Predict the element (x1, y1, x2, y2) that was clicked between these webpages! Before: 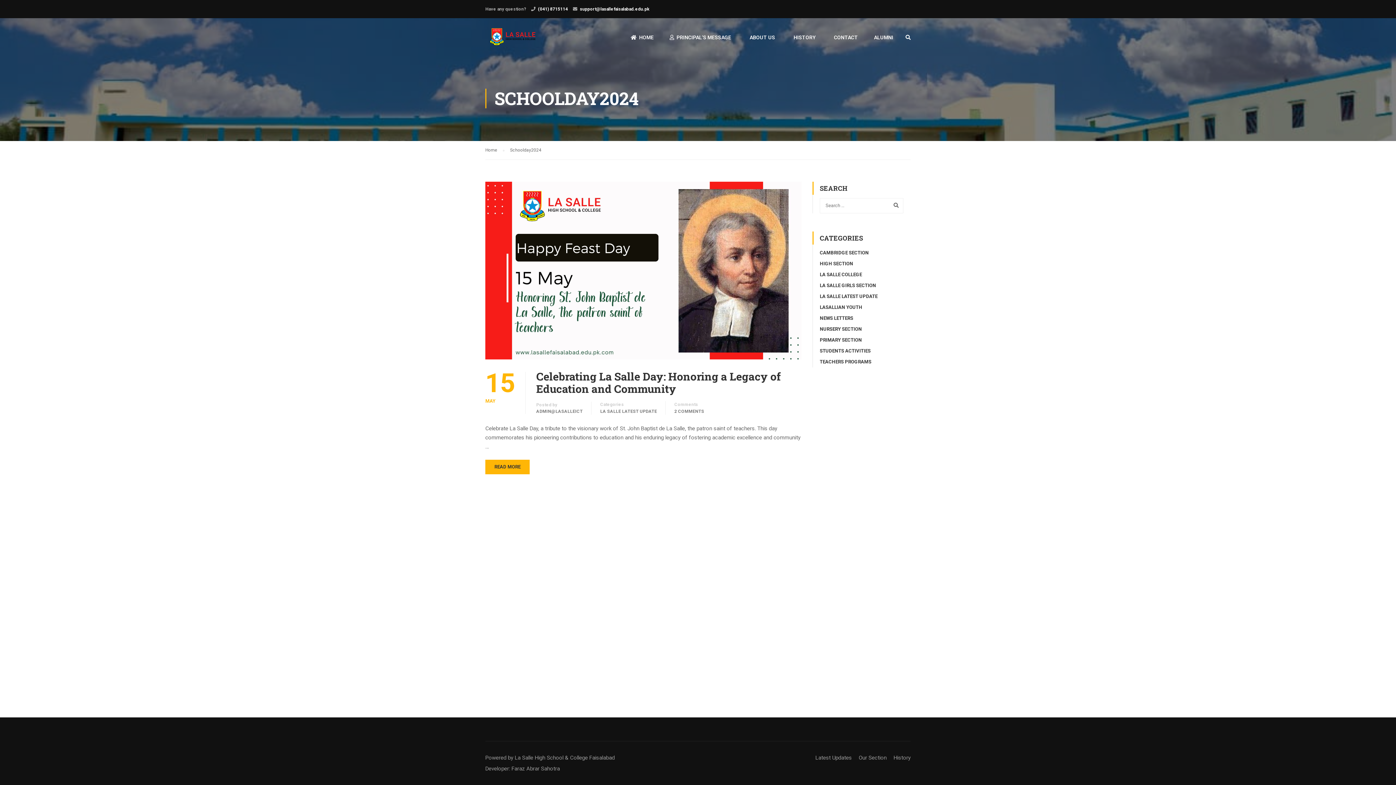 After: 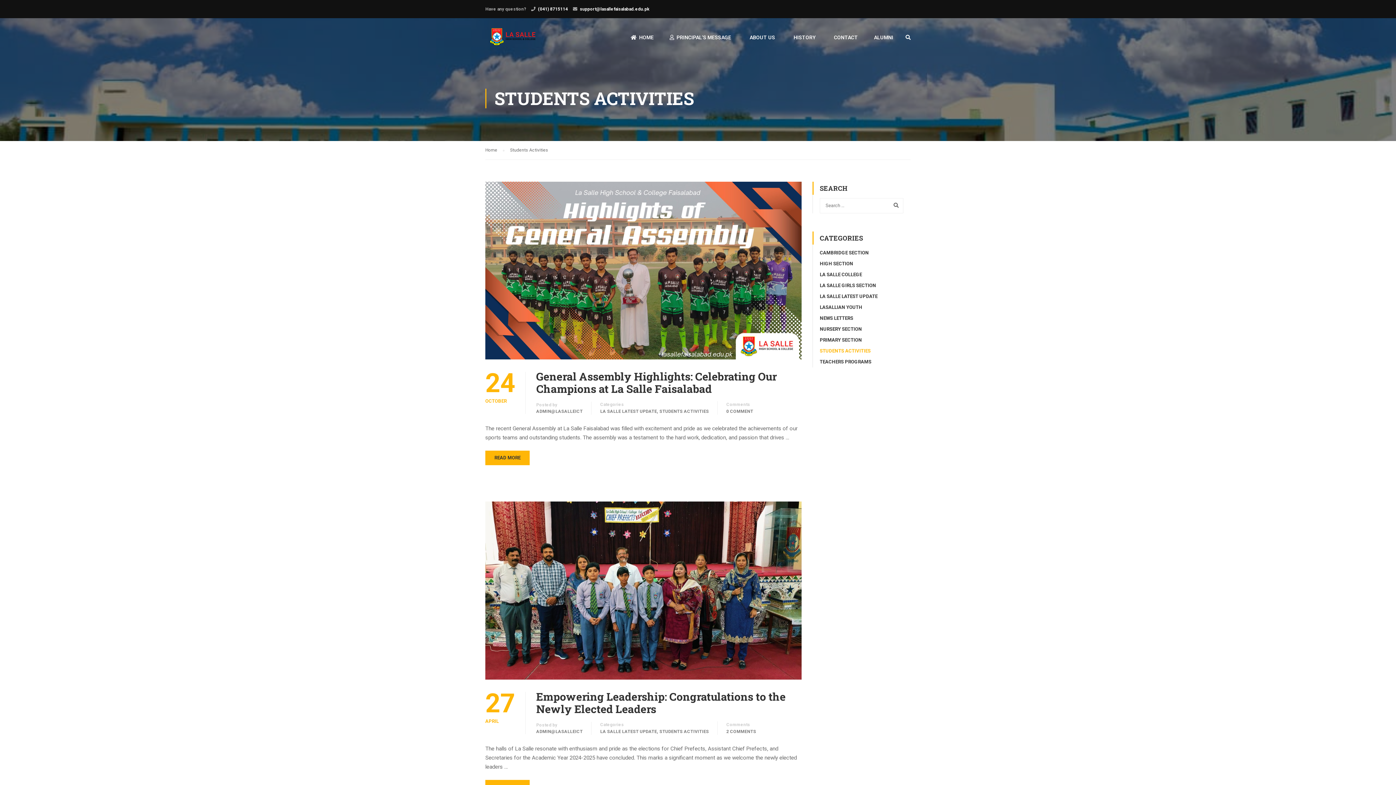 Action: label: STUDENTS ACTIVITIES bbox: (820, 348, 870, 353)